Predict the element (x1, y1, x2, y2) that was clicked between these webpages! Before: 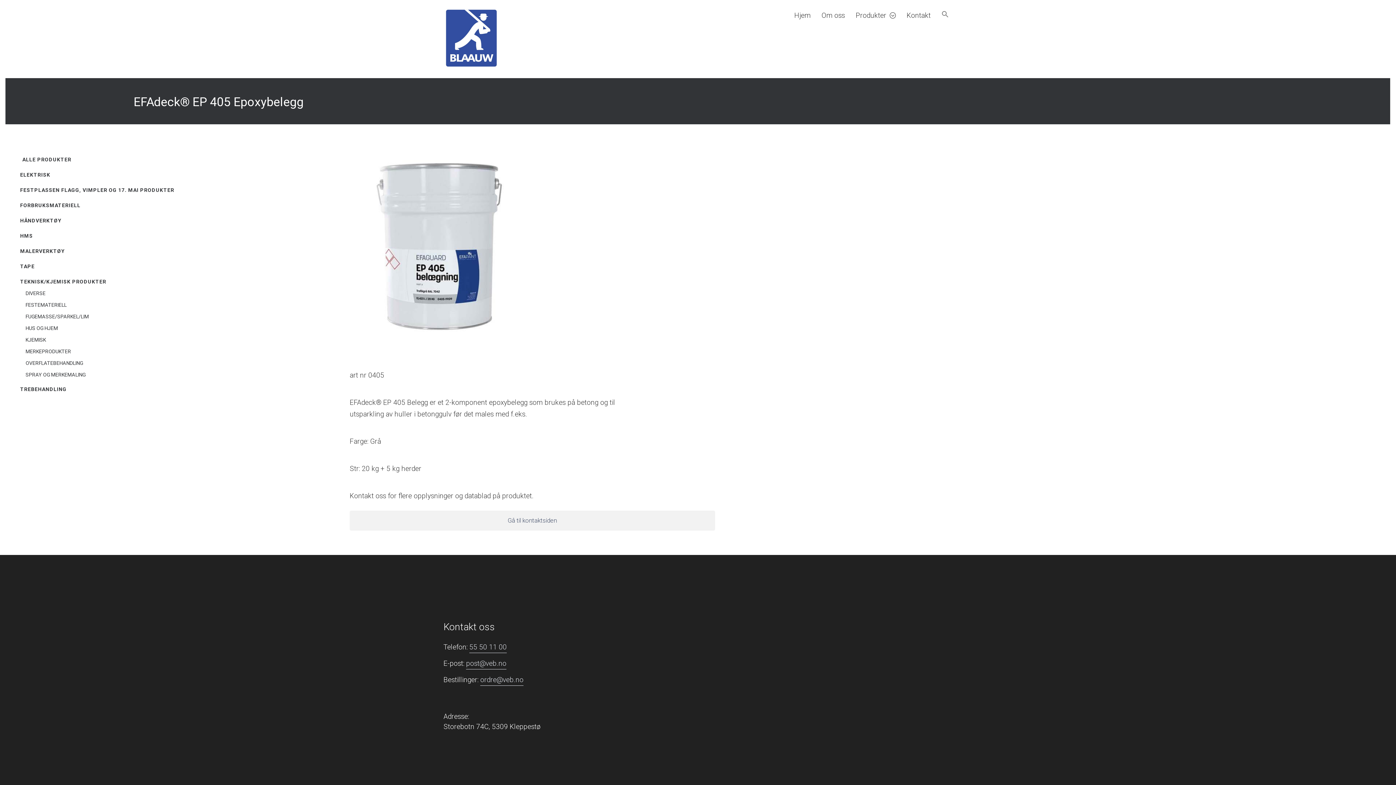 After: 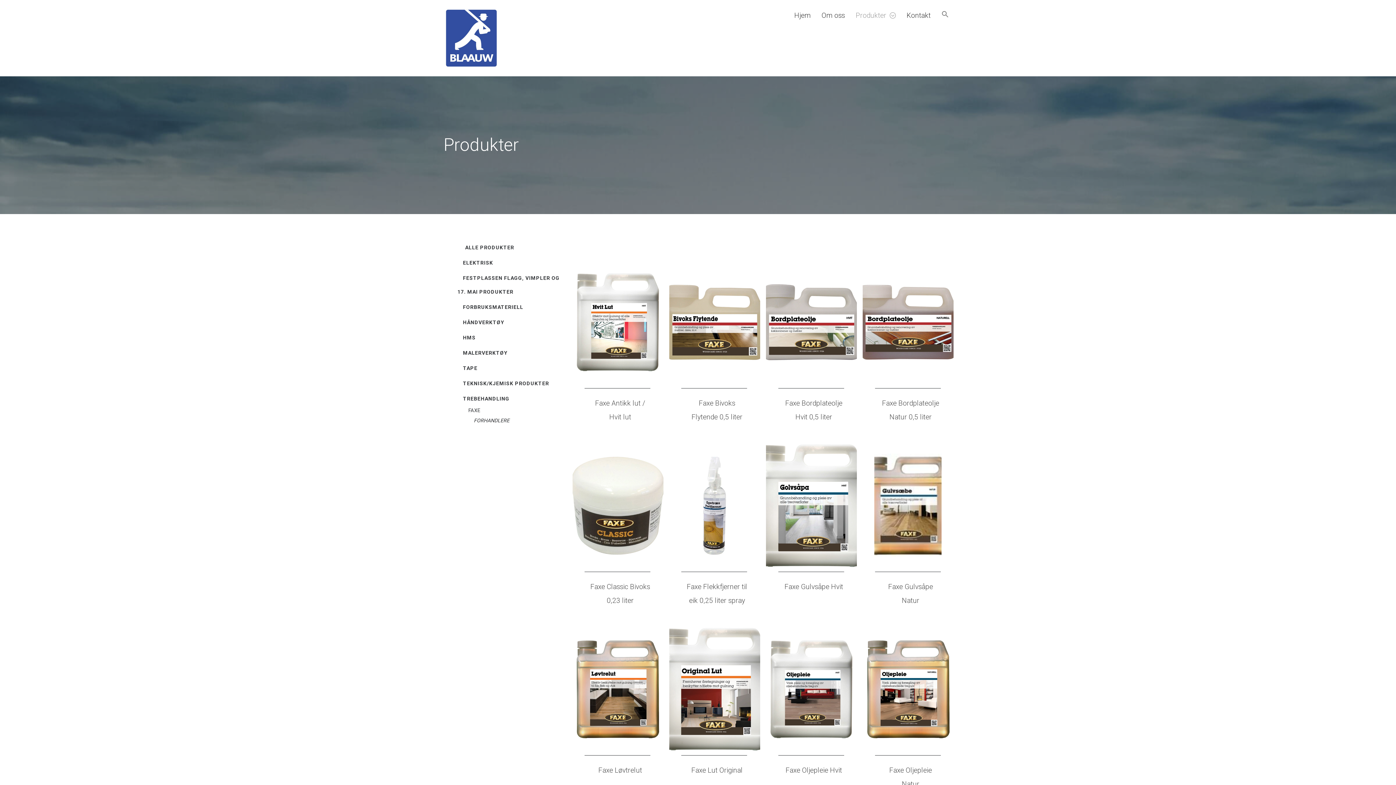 Action: bbox: (20, 386, 66, 392) label: TREBEHANDLING